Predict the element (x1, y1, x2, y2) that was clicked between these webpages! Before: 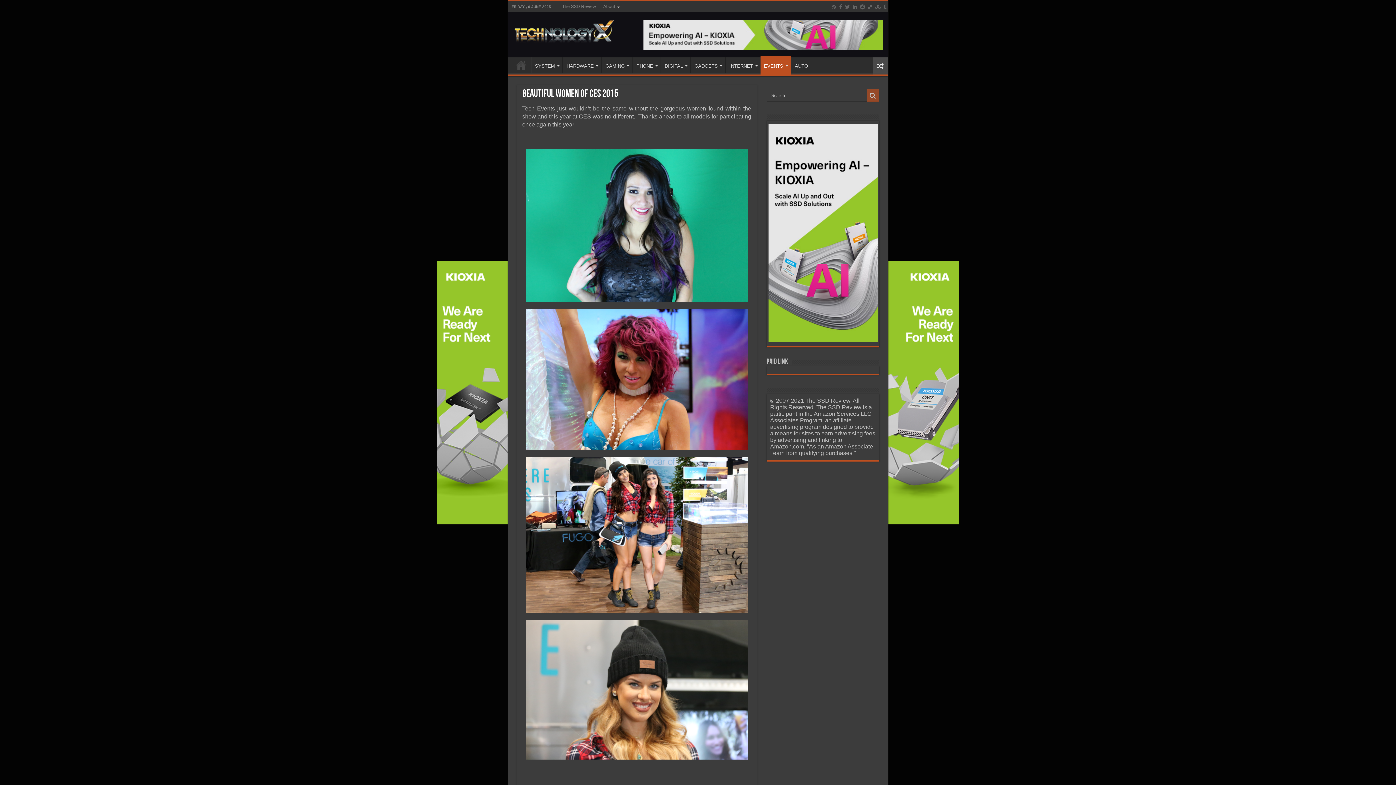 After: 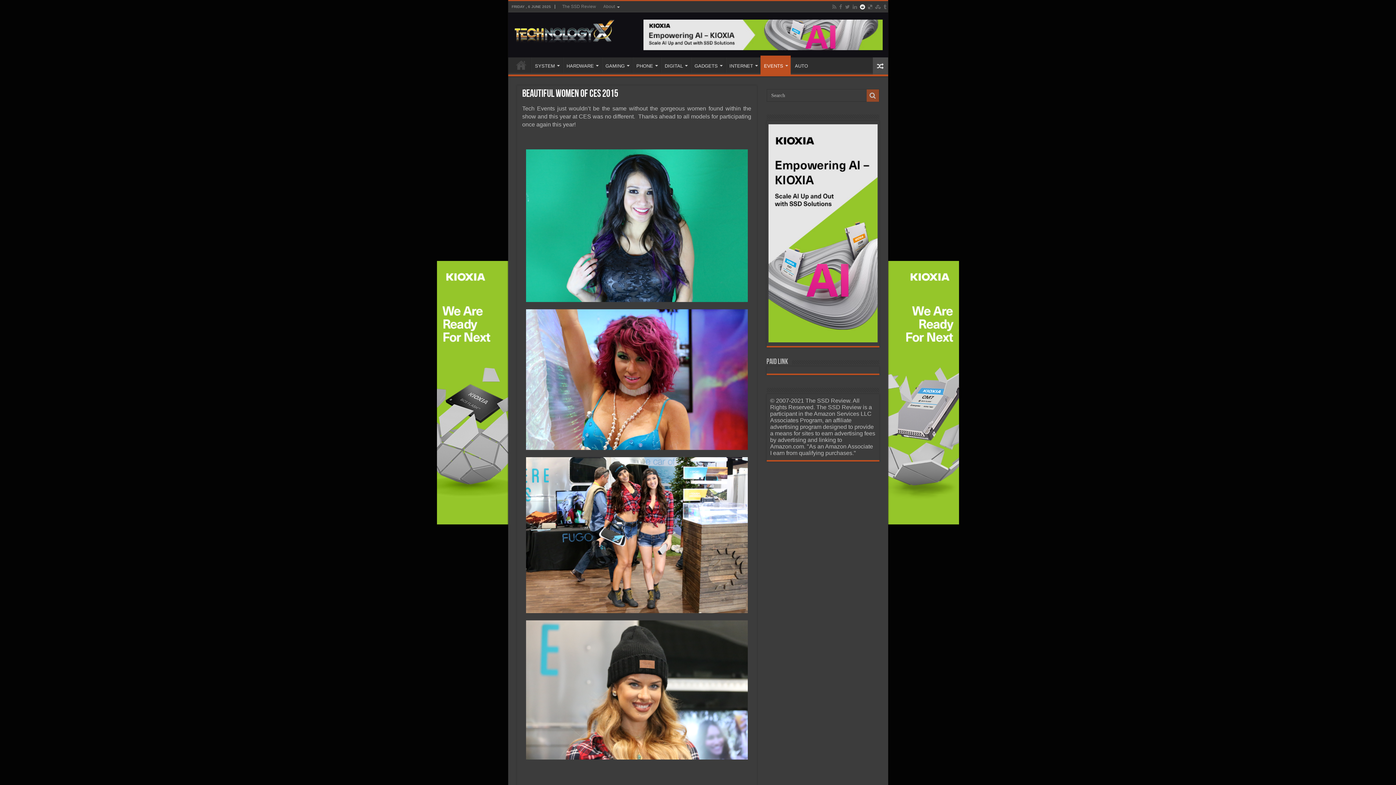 Action: bbox: (859, 2, 866, 11)